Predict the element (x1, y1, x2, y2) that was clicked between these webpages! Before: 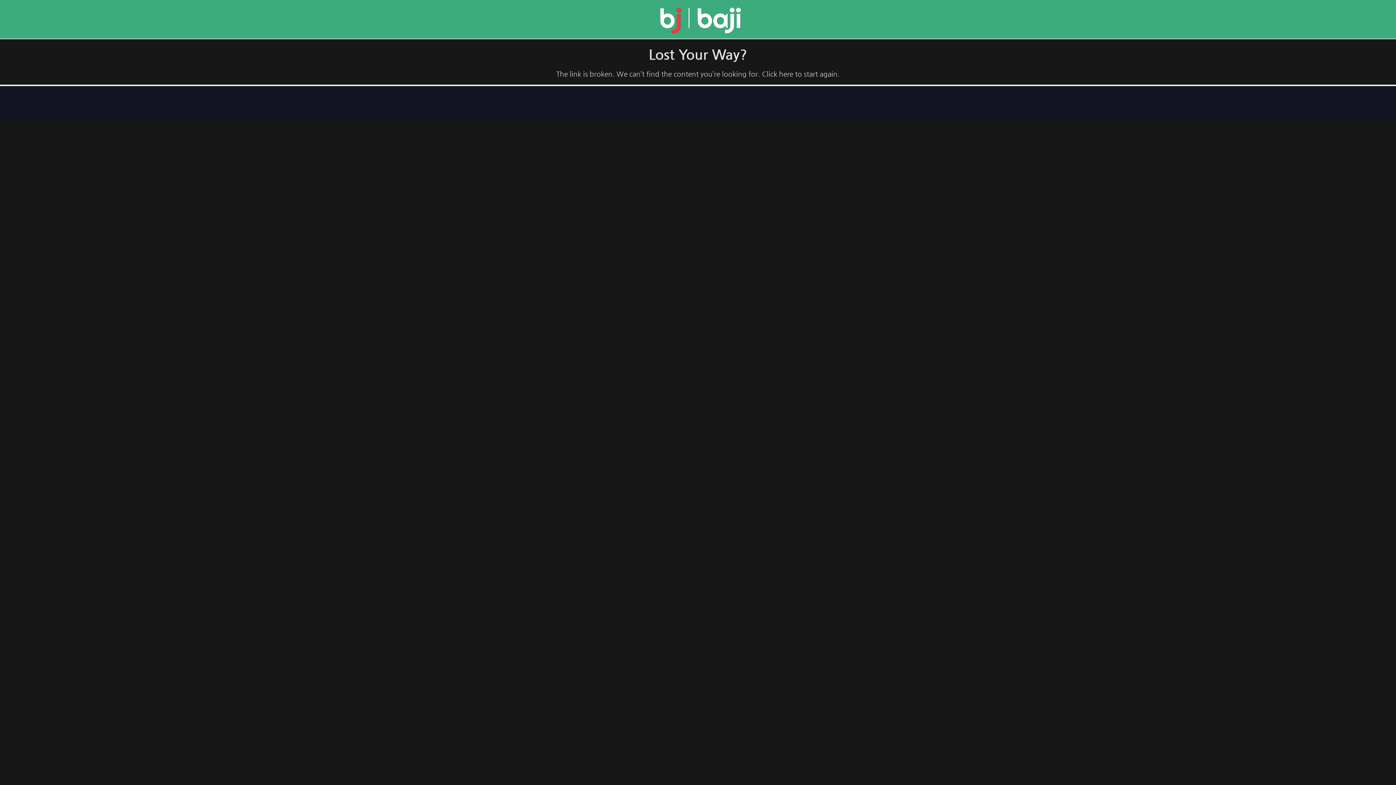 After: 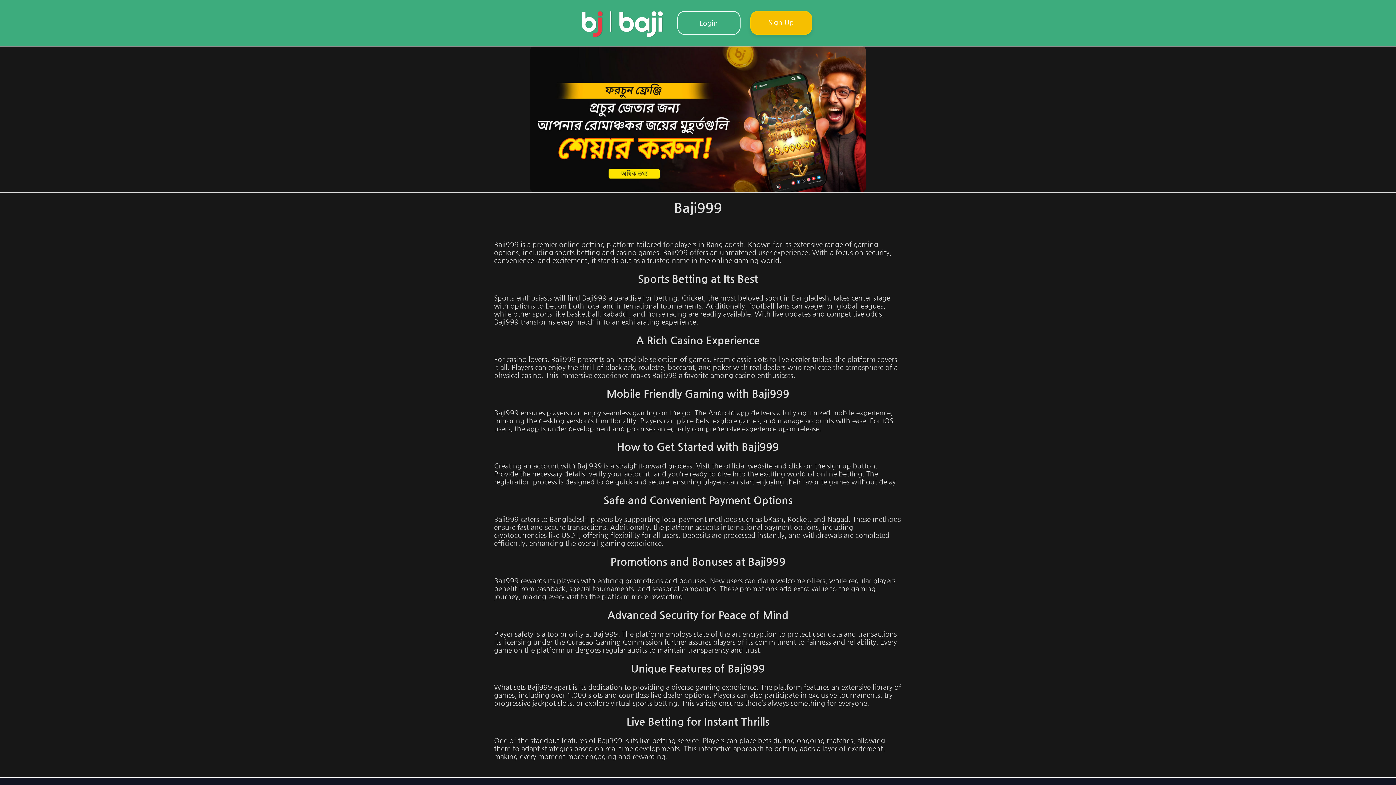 Action: bbox: (657, 26, 744, 34)